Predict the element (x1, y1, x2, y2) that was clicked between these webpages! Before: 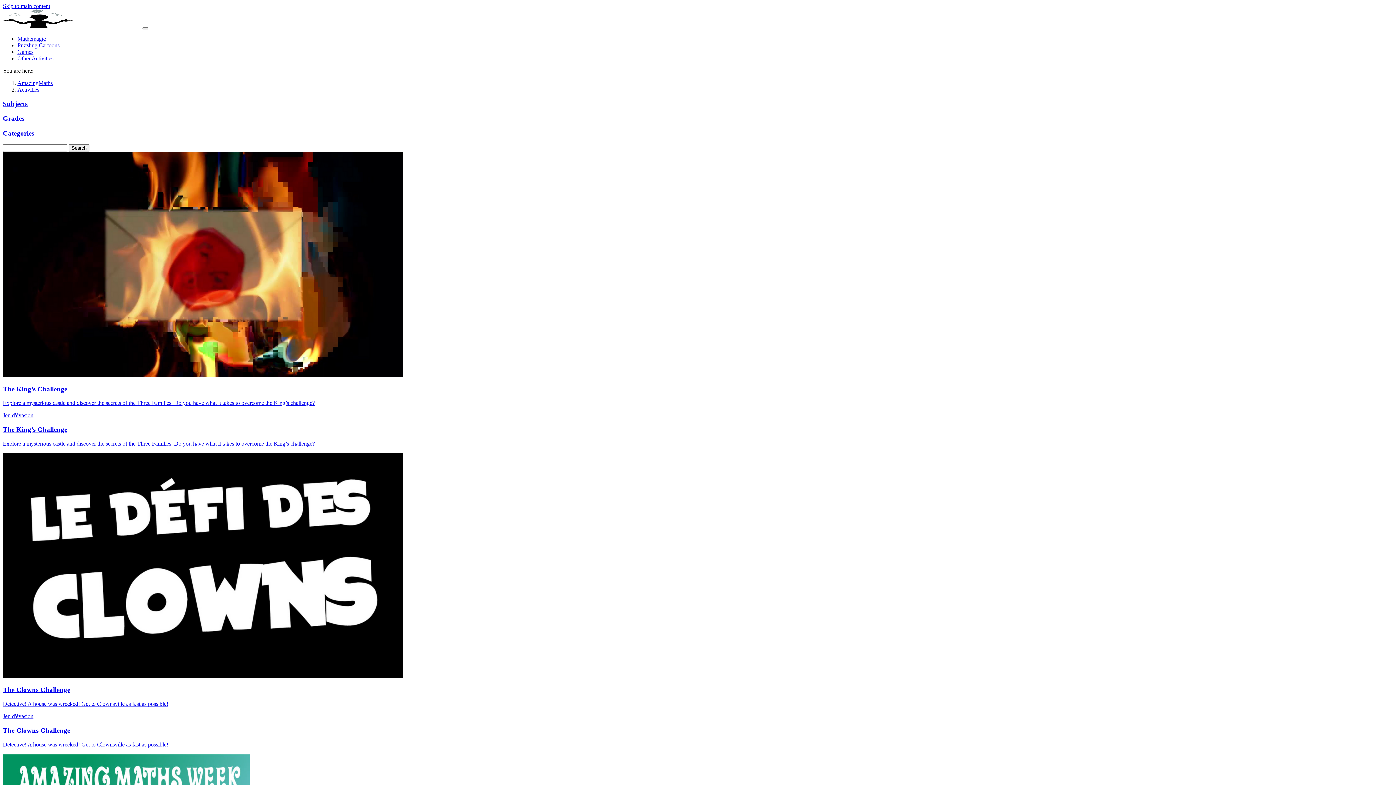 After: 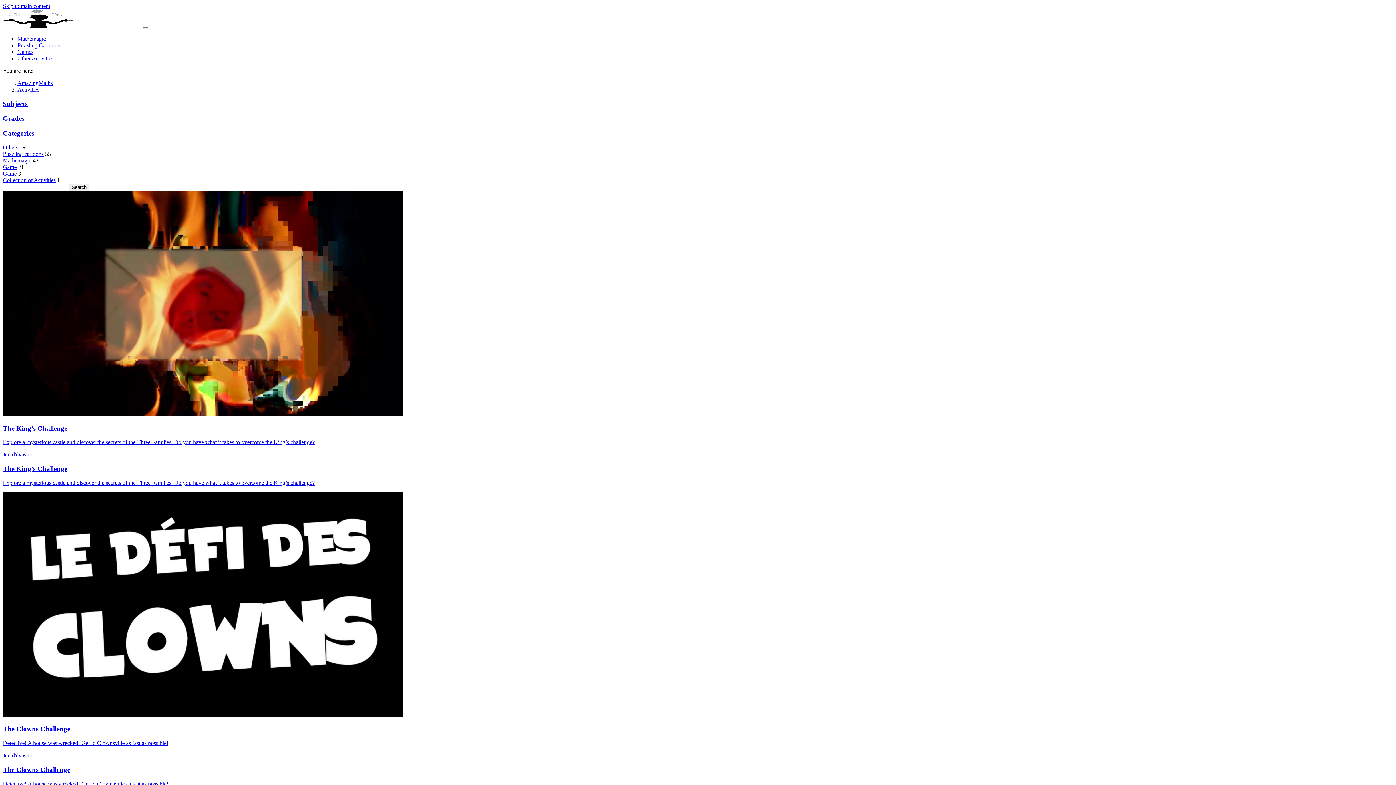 Action: label: Categories bbox: (2, 129, 34, 137)